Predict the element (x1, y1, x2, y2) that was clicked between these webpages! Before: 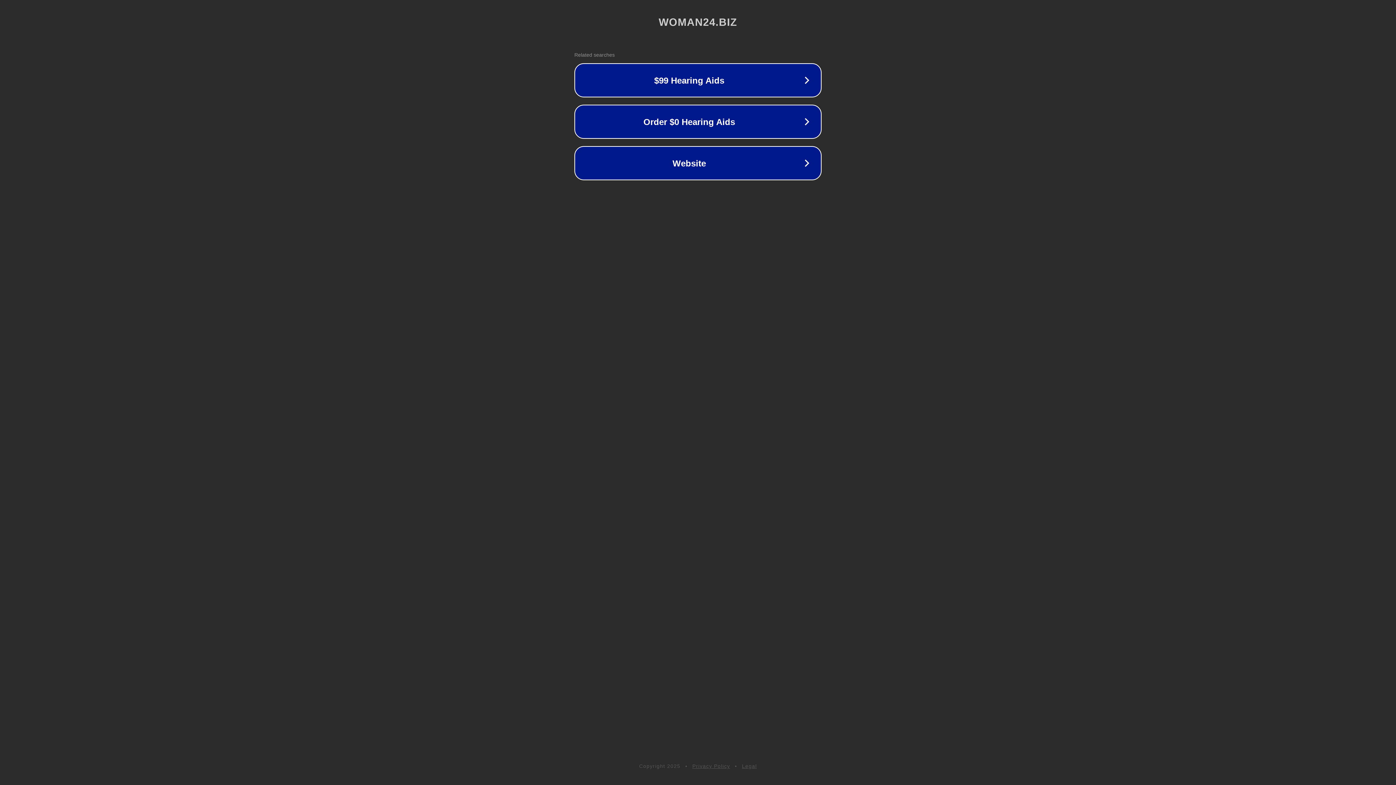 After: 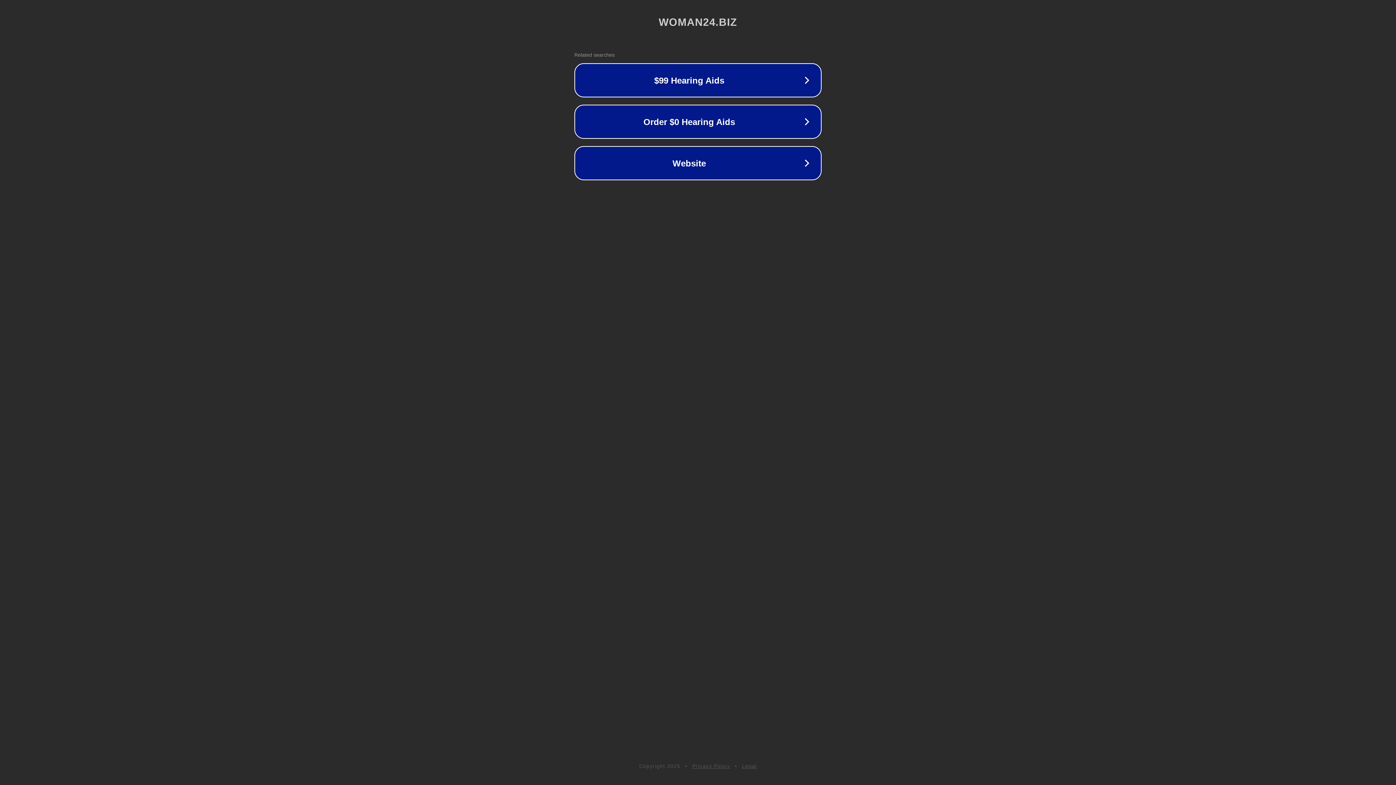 Action: bbox: (692, 763, 730, 769) label: Privacy Policy